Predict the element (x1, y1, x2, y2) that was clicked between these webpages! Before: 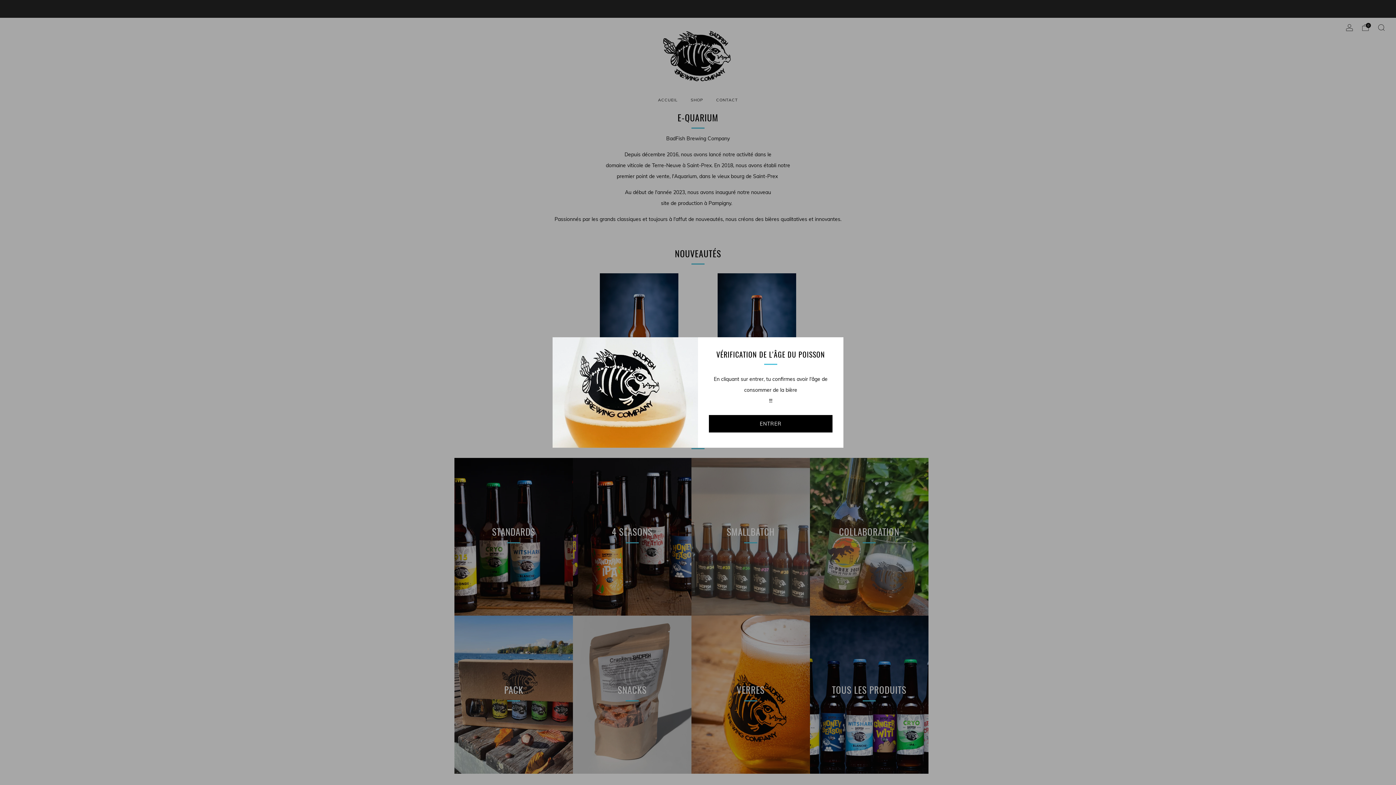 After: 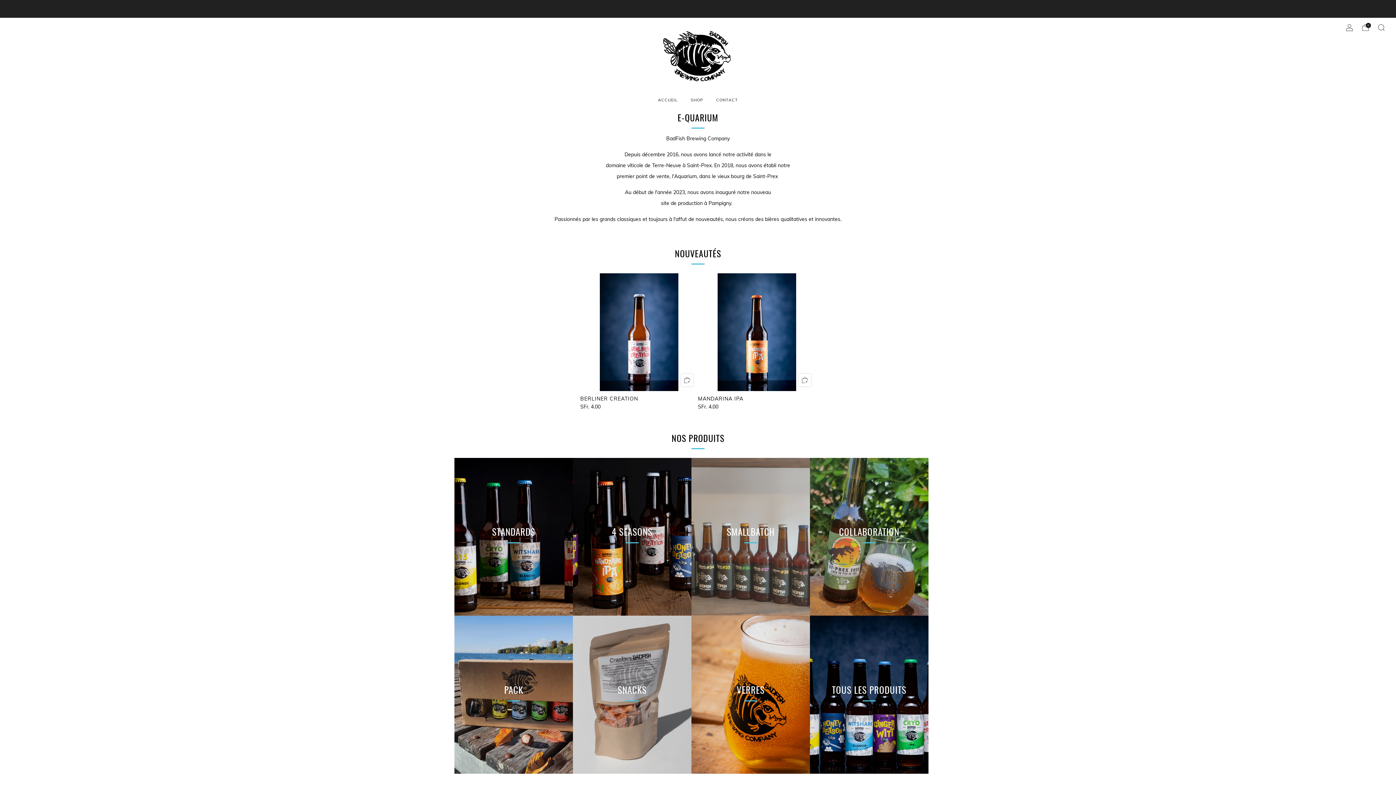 Action: bbox: (709, 415, 832, 432) label: ENTRER